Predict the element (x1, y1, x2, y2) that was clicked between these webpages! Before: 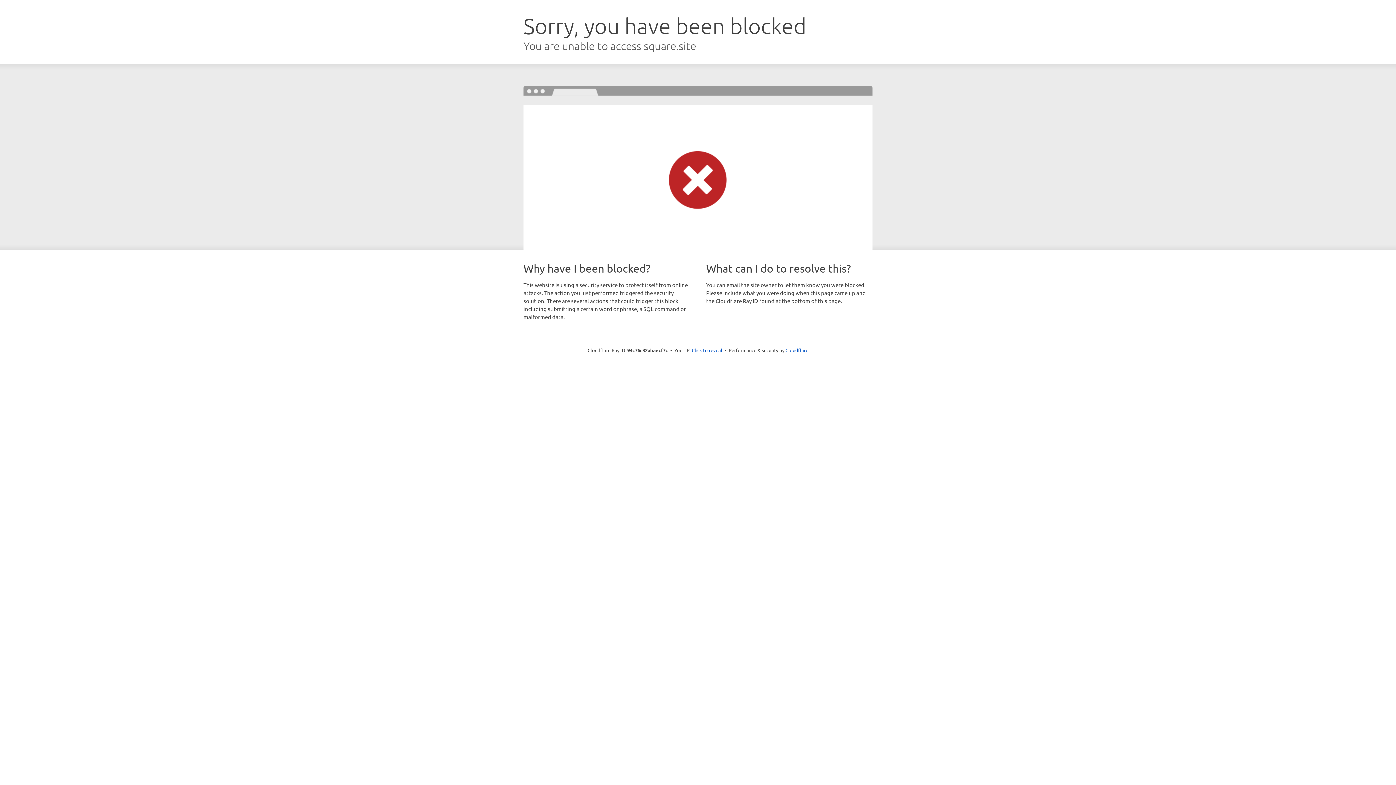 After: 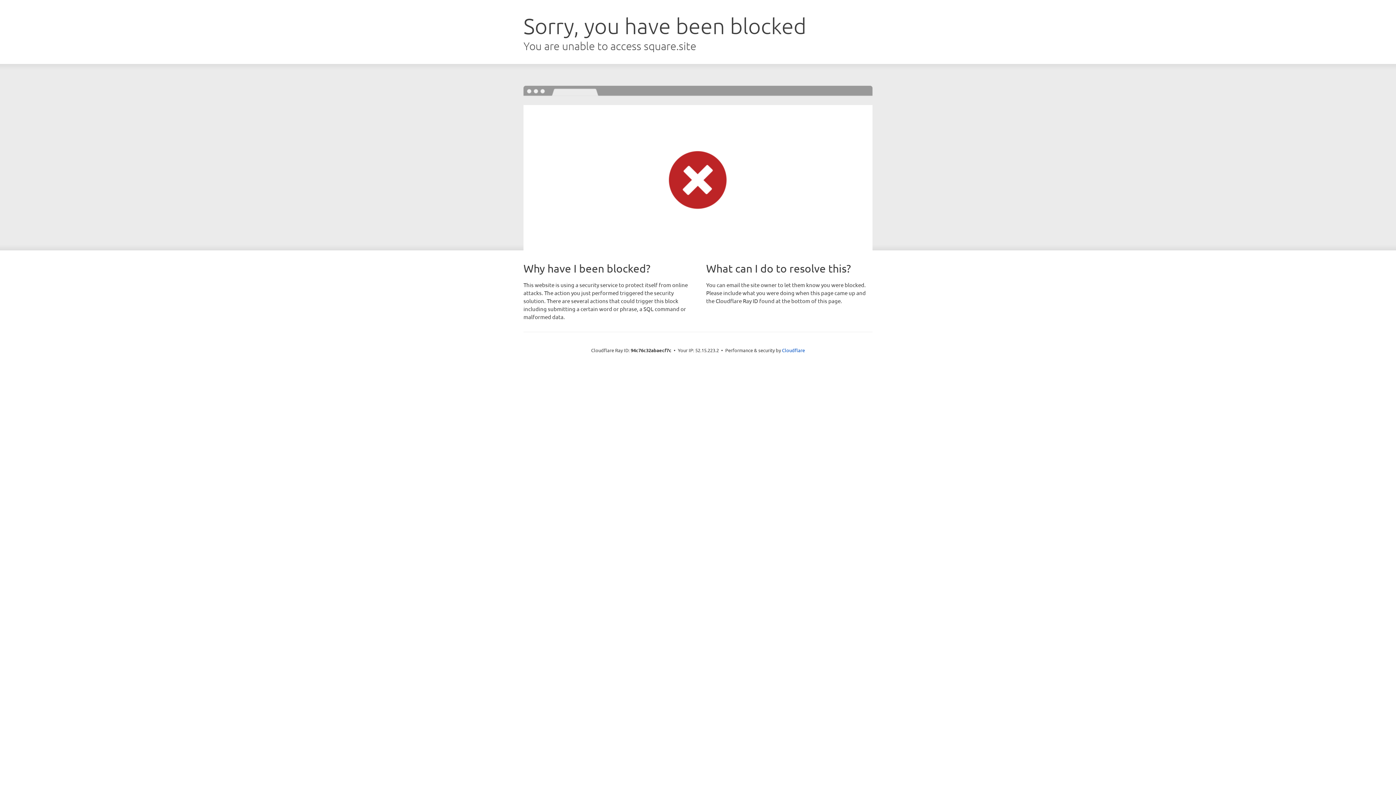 Action: bbox: (692, 346, 722, 353) label: Click to reveal